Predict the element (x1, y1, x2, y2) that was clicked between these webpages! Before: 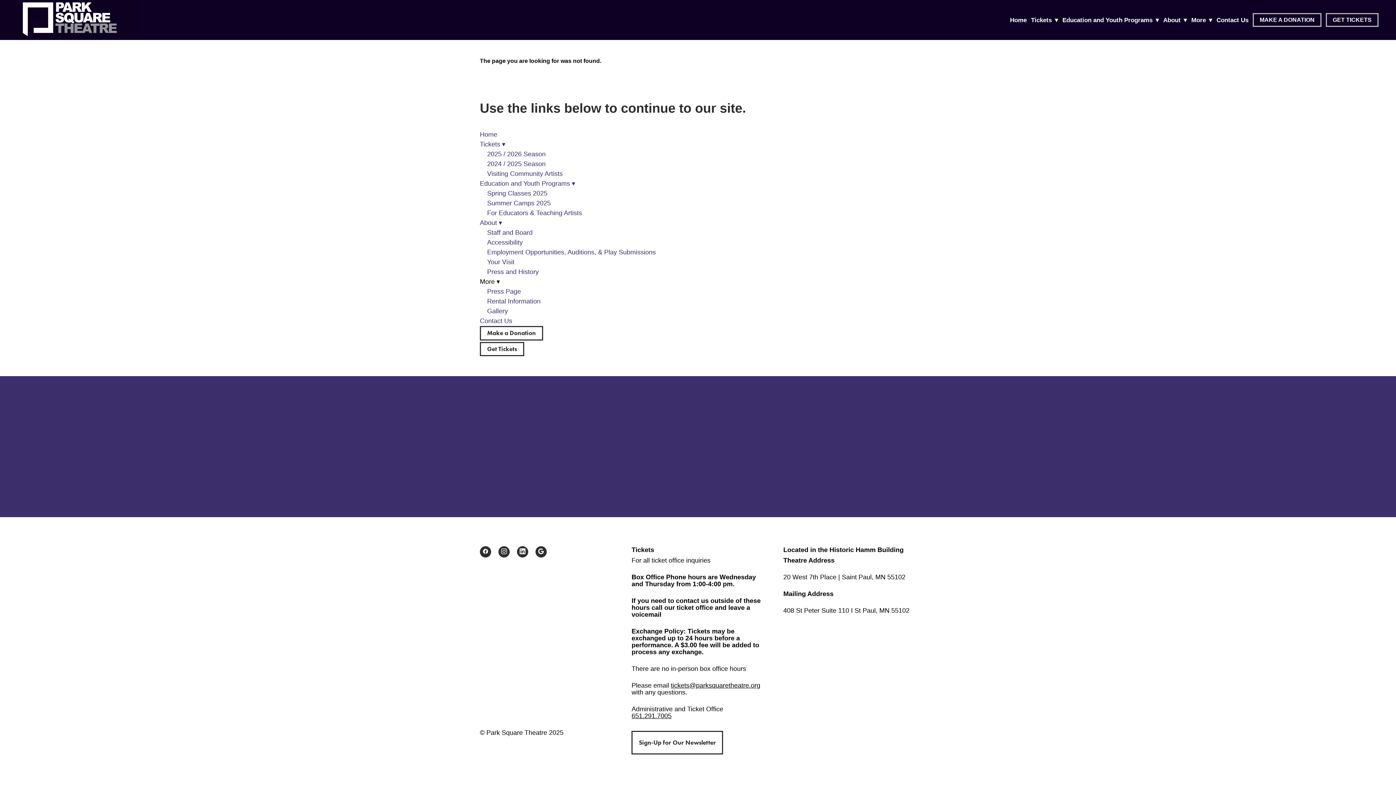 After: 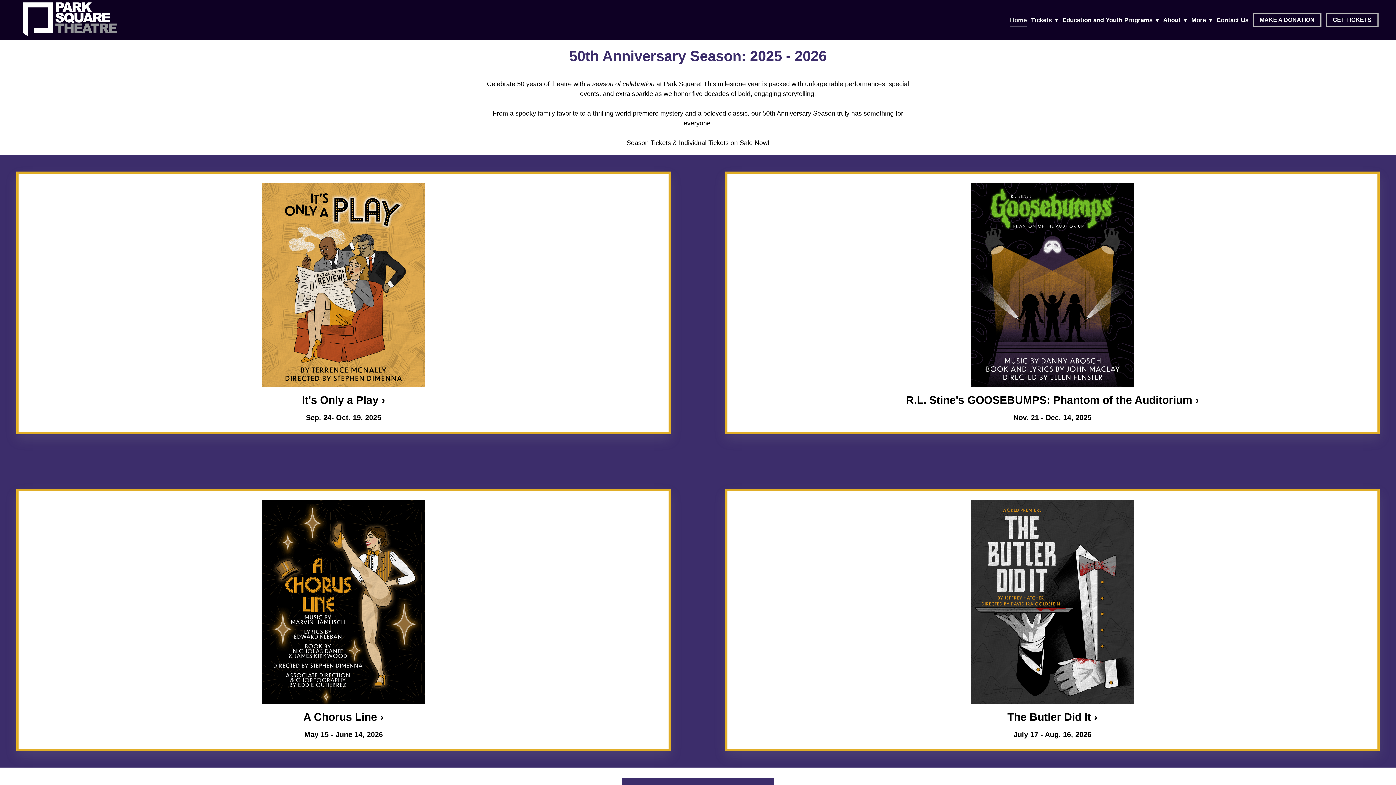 Action: label: Home bbox: (480, 130, 497, 138)